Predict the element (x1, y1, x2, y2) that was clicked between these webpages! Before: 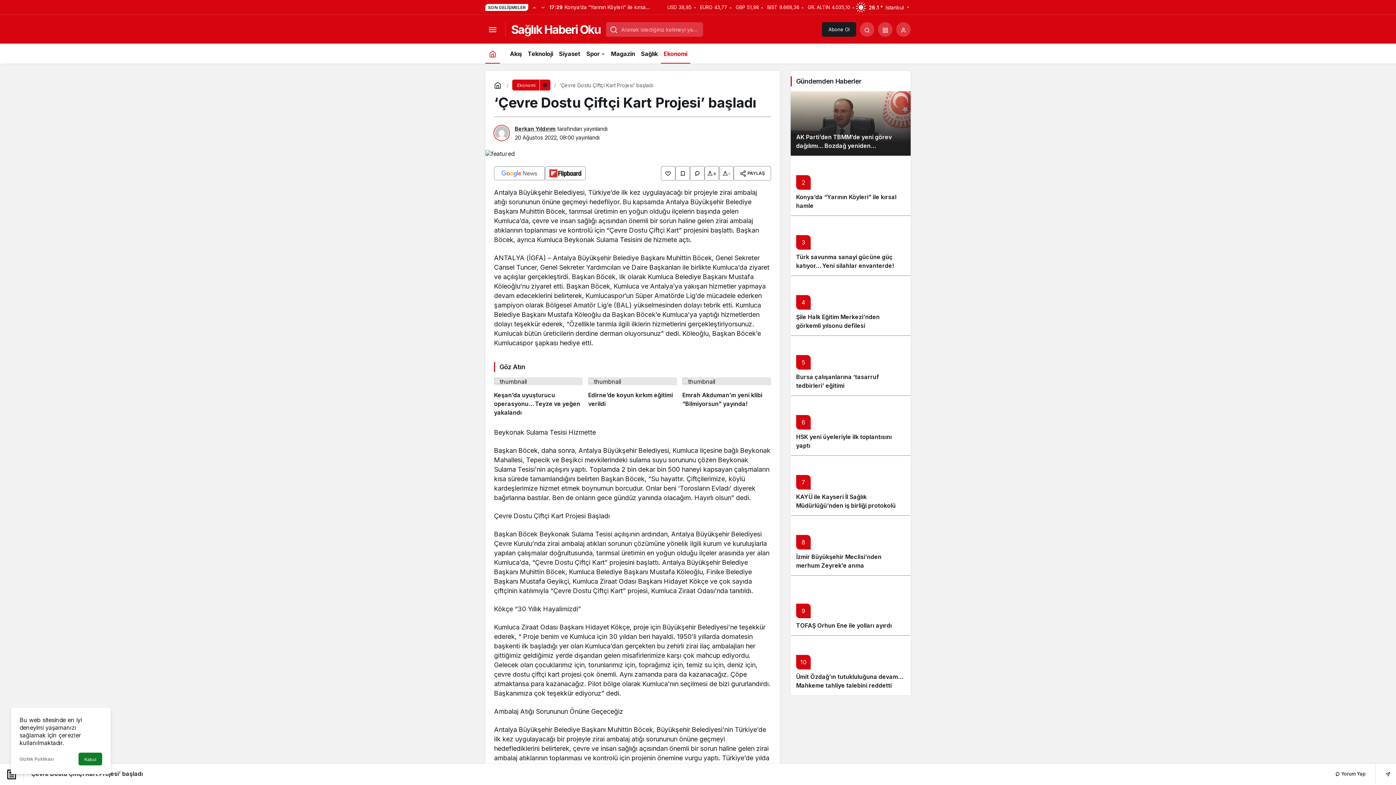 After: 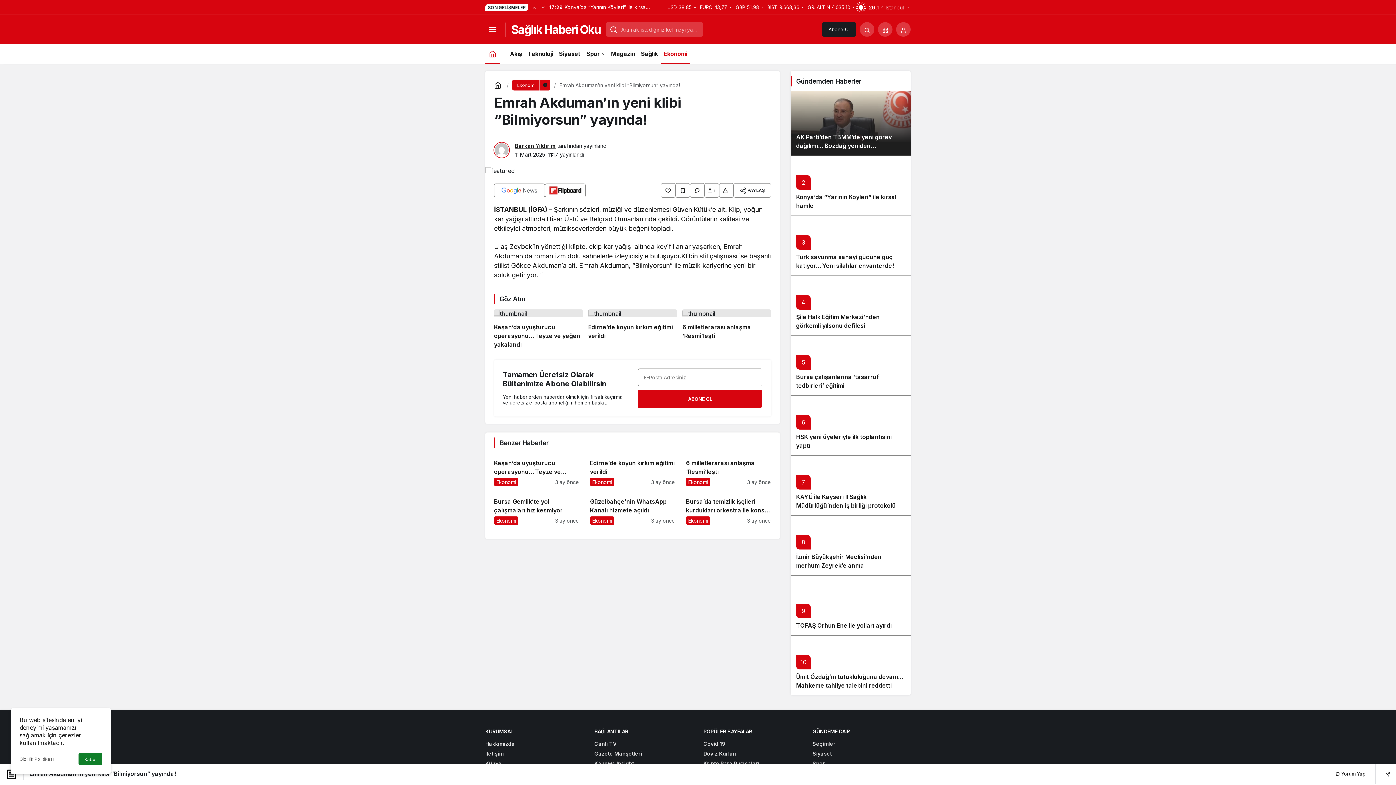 Action: bbox: (682, 377, 771, 417) label: Emrah Akduman’ın yeni klibi “Bilmiyorsun” yayında!